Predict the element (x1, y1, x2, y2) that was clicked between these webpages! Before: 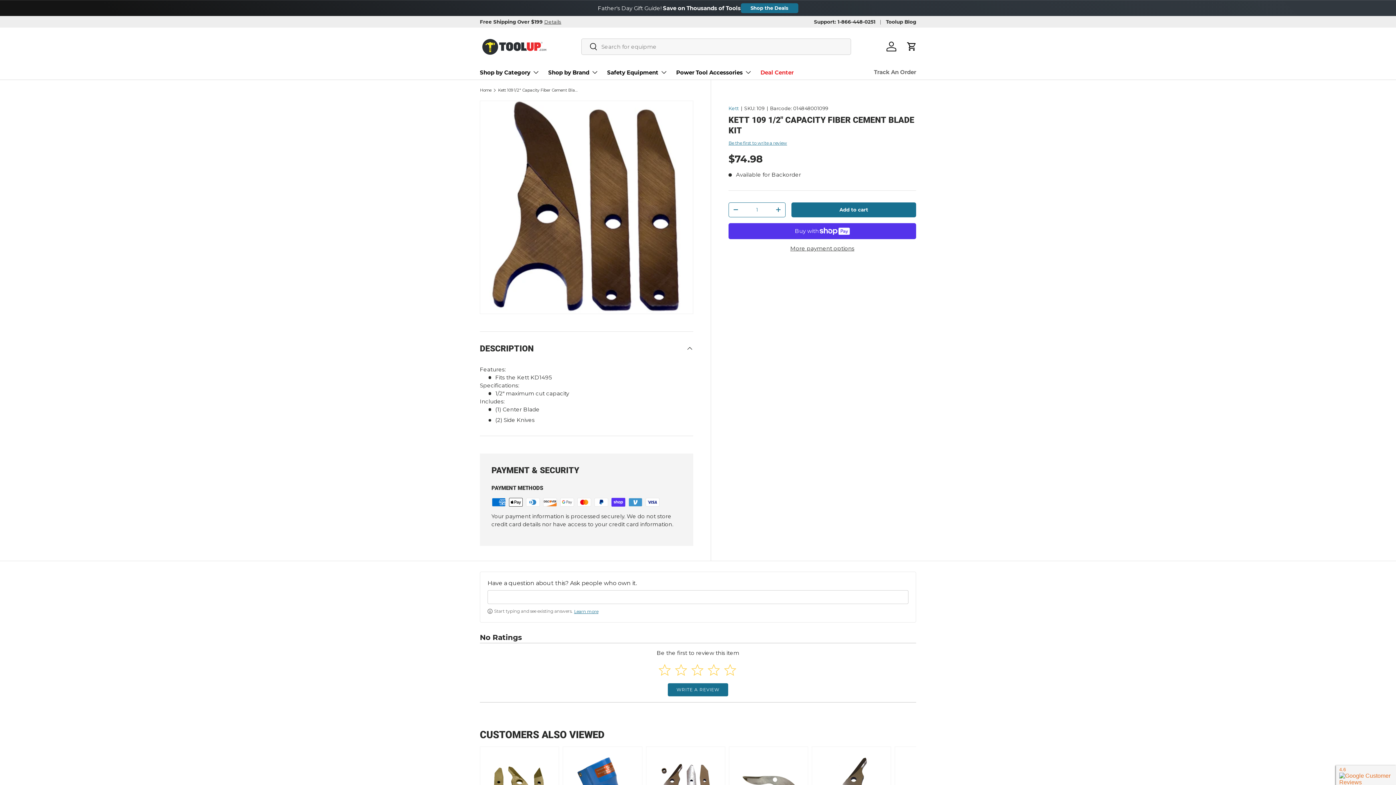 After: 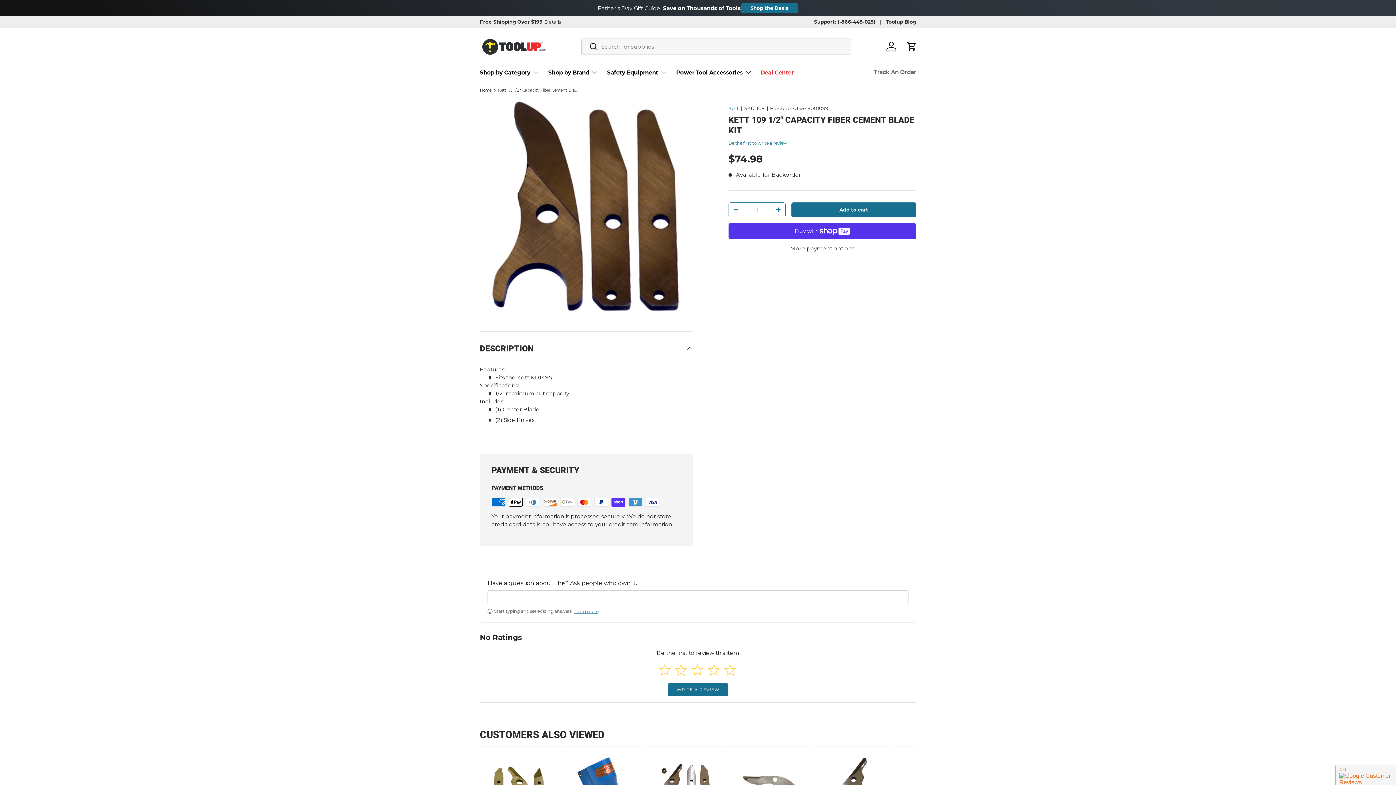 Action: bbox: (791, 202, 916, 217) label: Add to cart